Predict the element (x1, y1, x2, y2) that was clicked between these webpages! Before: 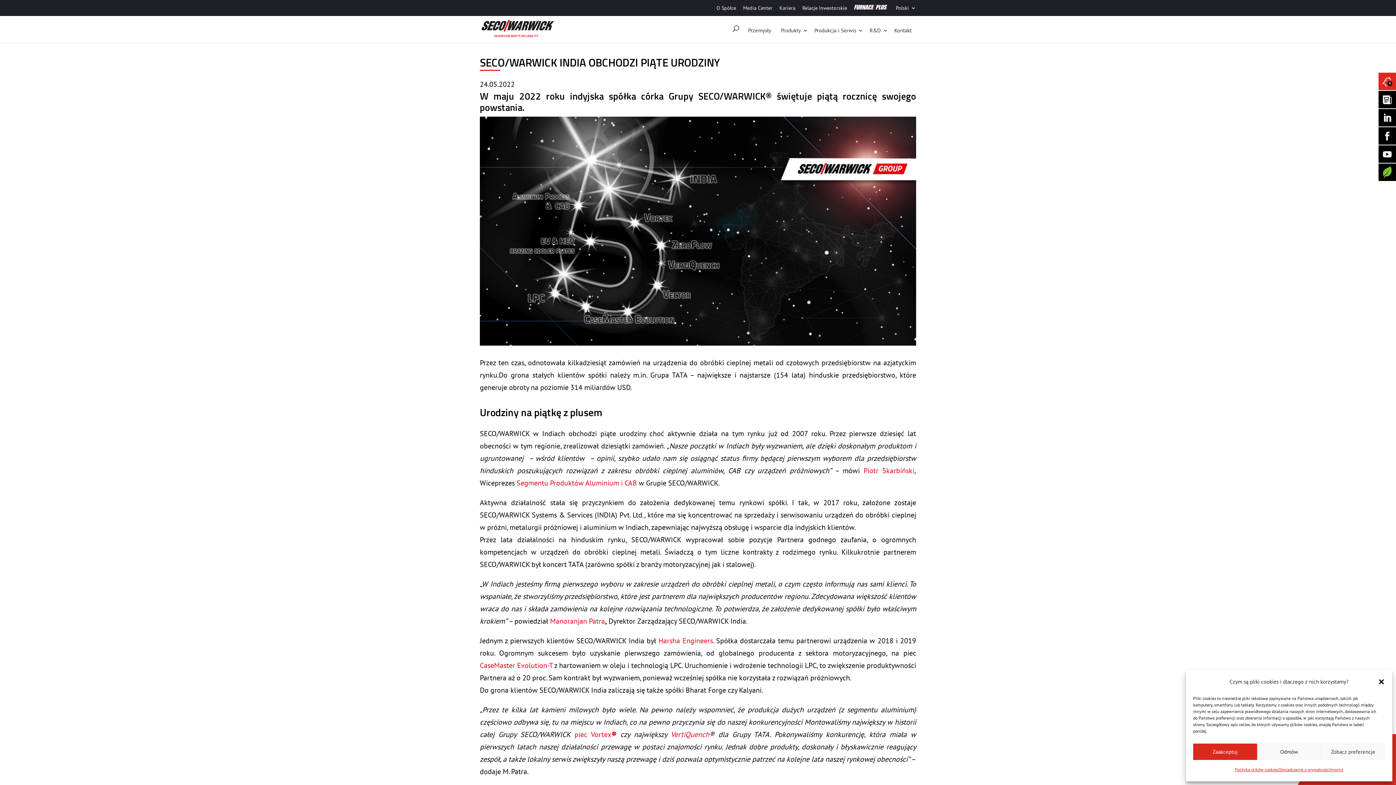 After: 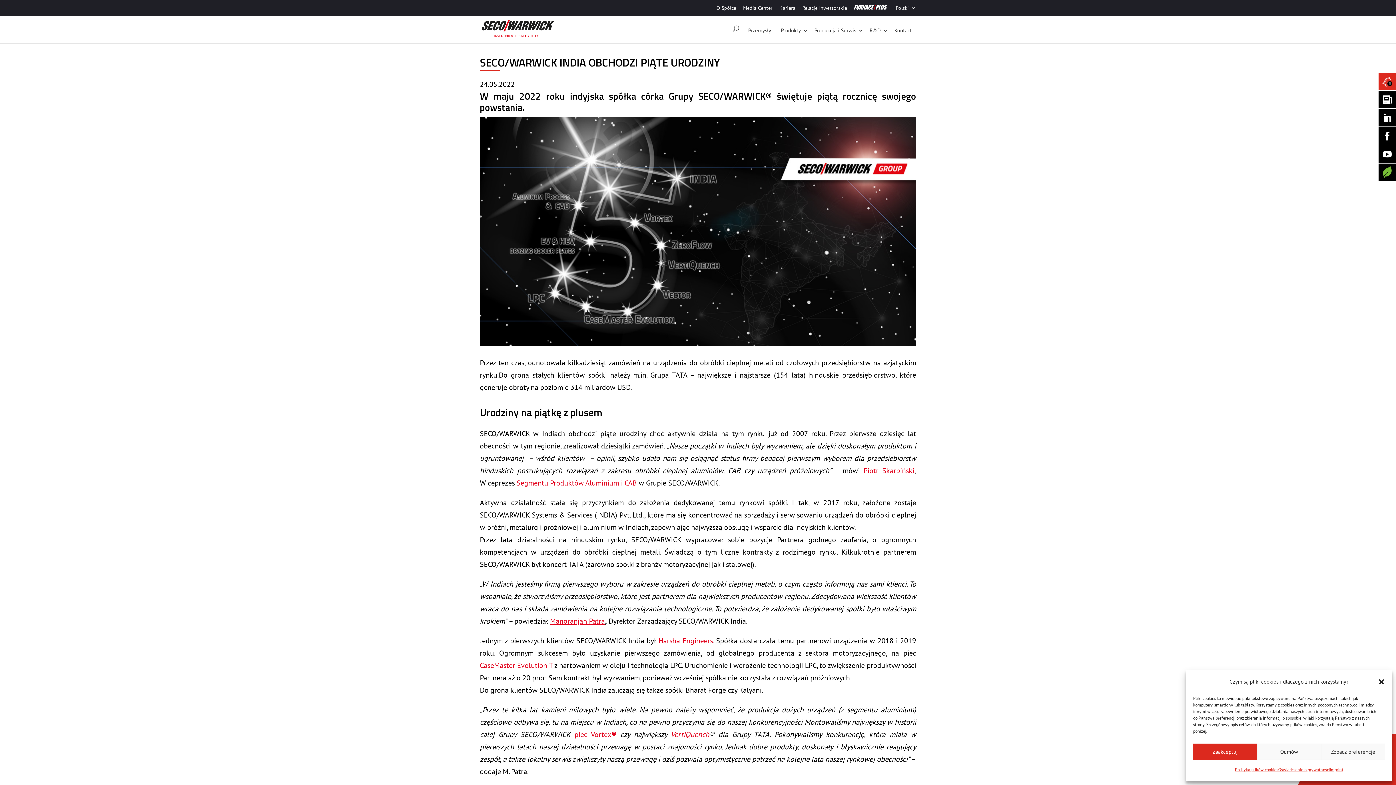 Action: bbox: (550, 616, 605, 626) label: Manoranjan Patra